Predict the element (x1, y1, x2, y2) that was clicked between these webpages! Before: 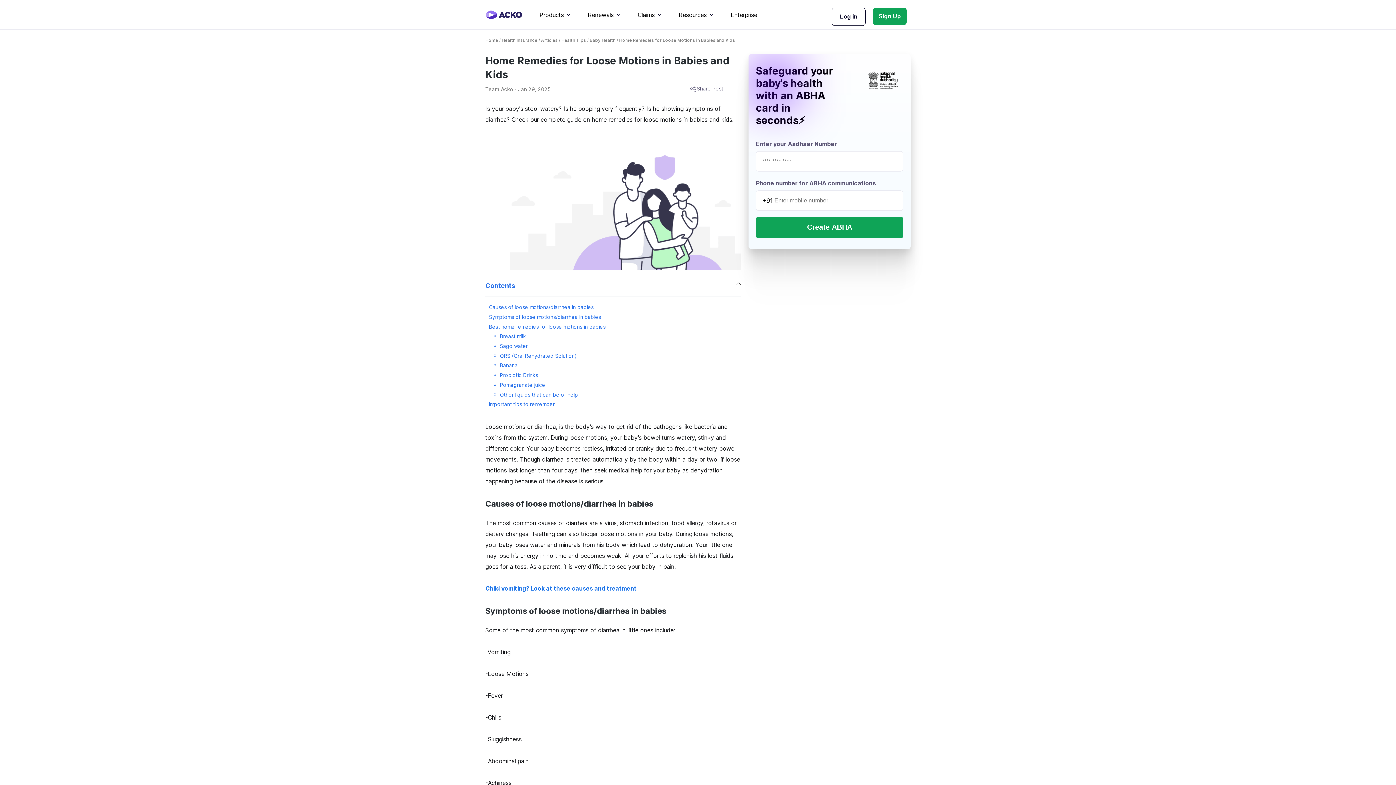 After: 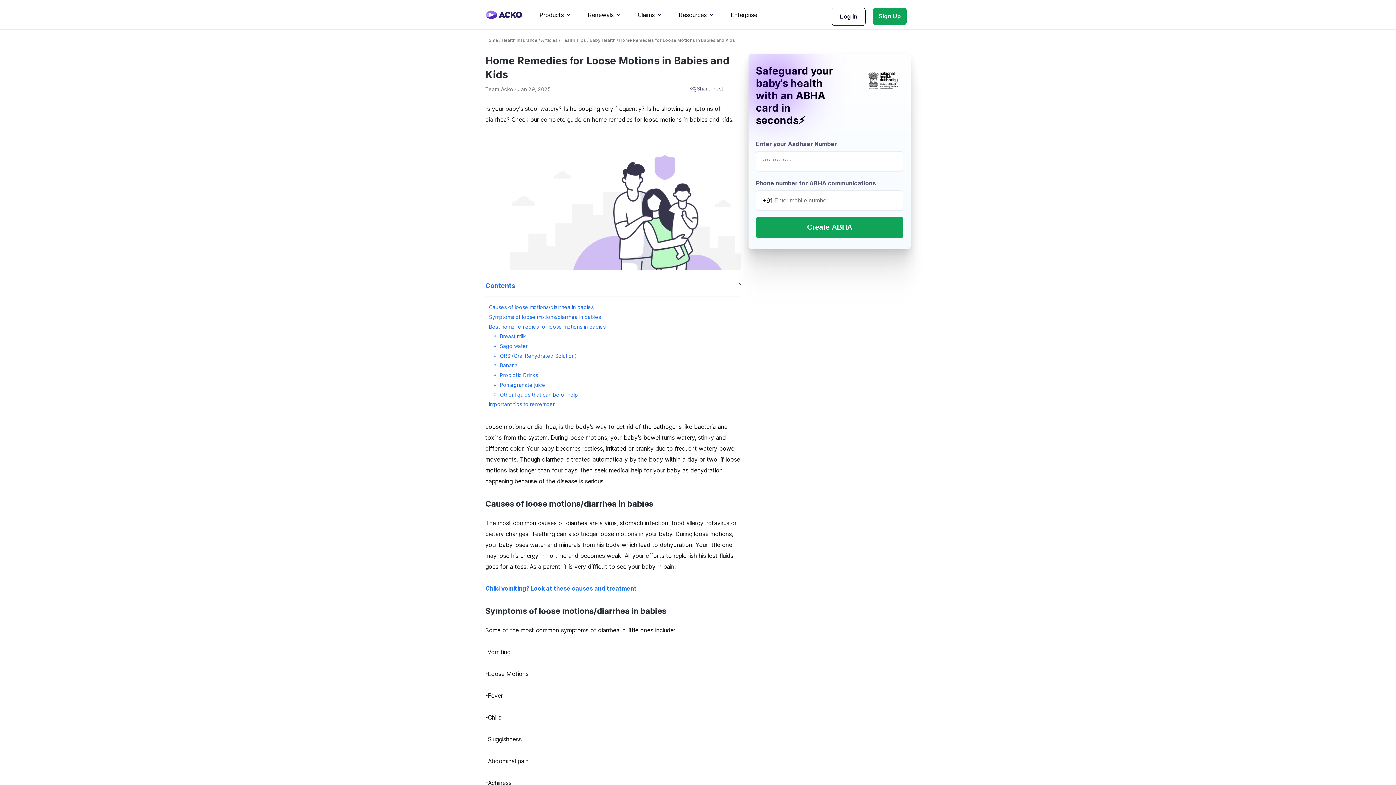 Action: bbox: (589, 37, 615, 42) label: Baby Health